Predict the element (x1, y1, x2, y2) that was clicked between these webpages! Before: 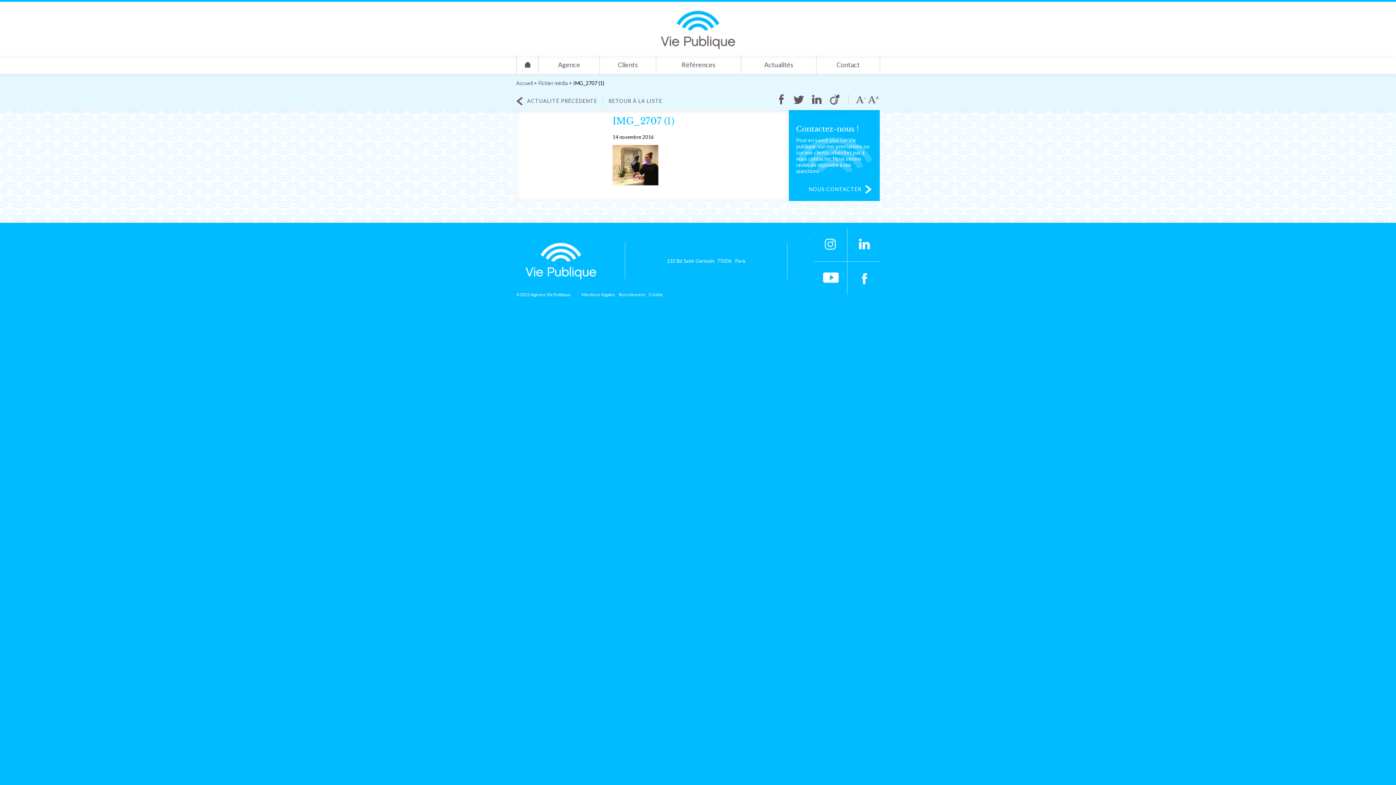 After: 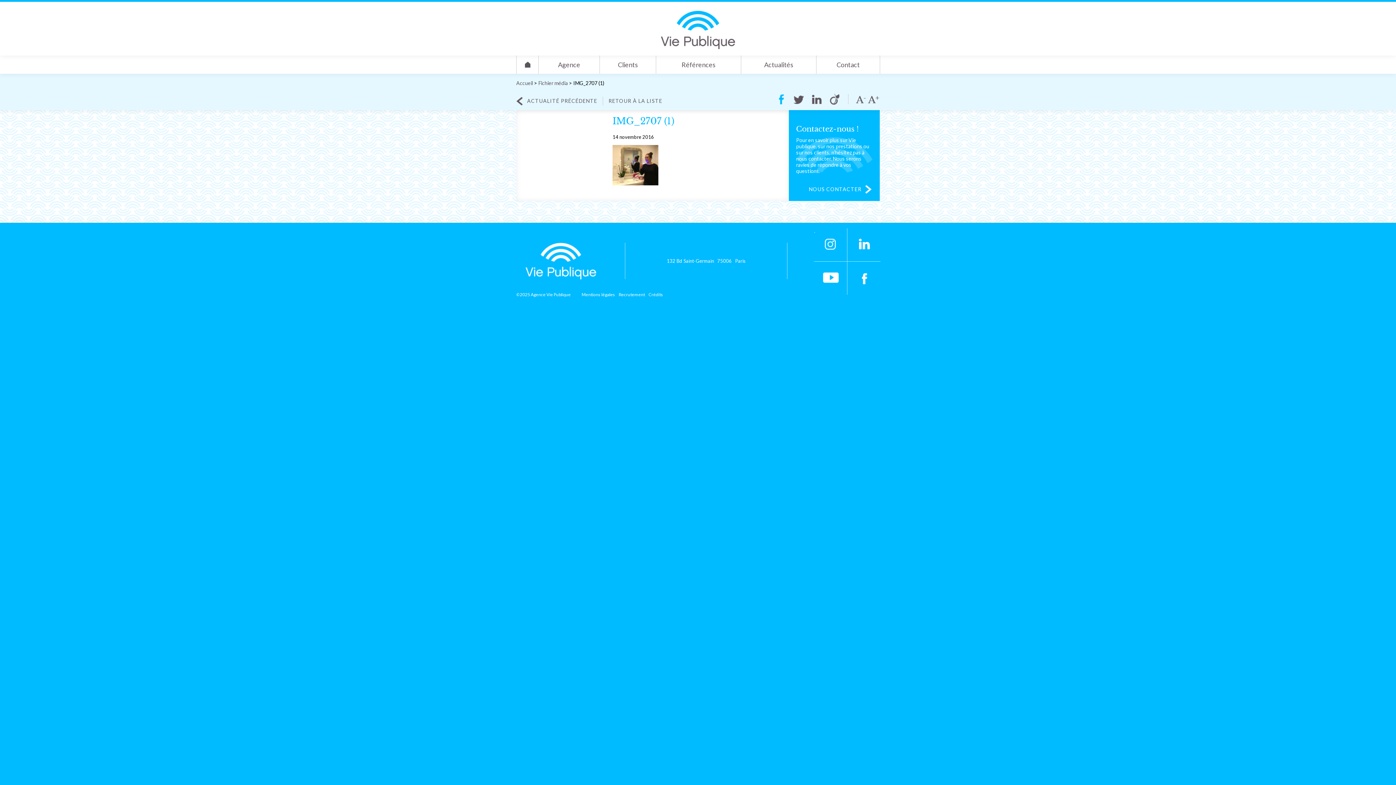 Action: bbox: (775, 93, 786, 105)